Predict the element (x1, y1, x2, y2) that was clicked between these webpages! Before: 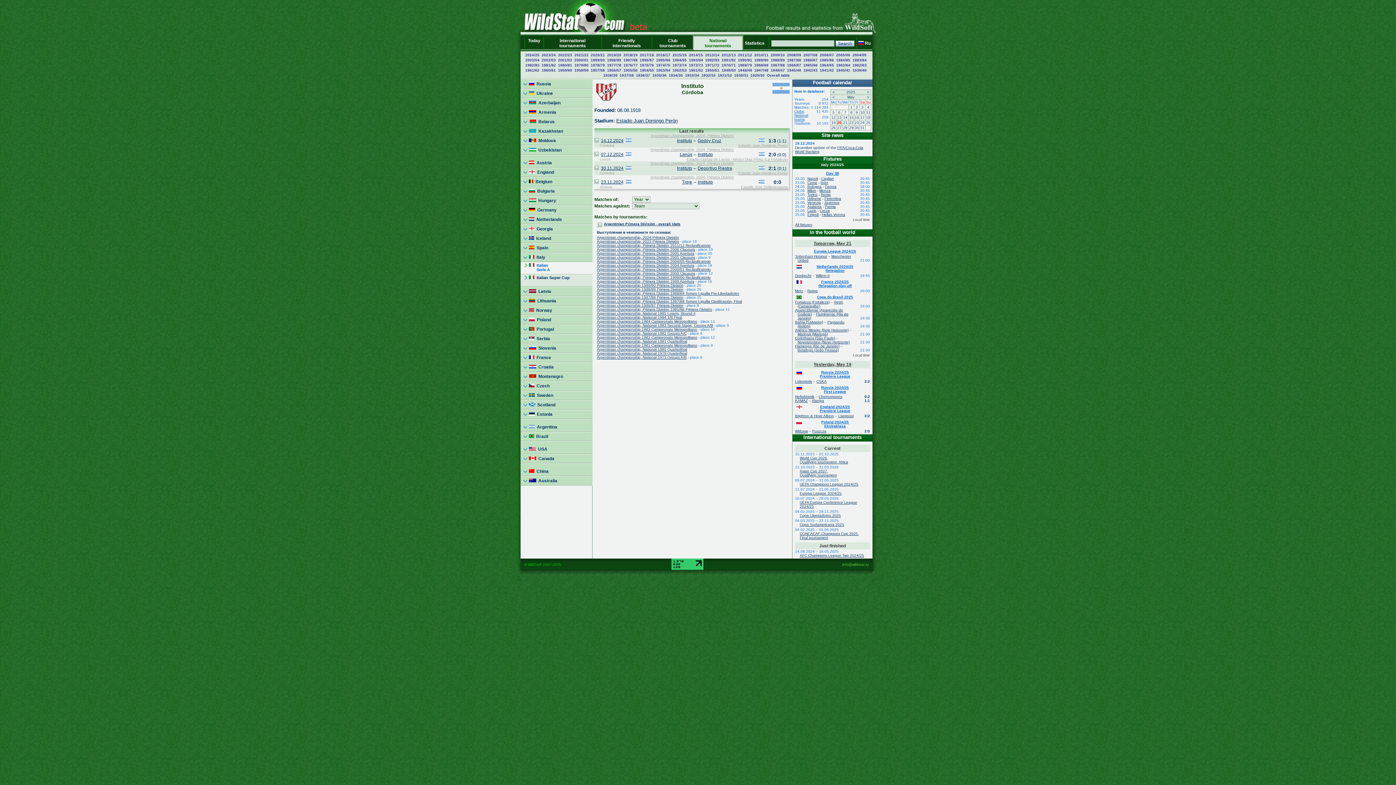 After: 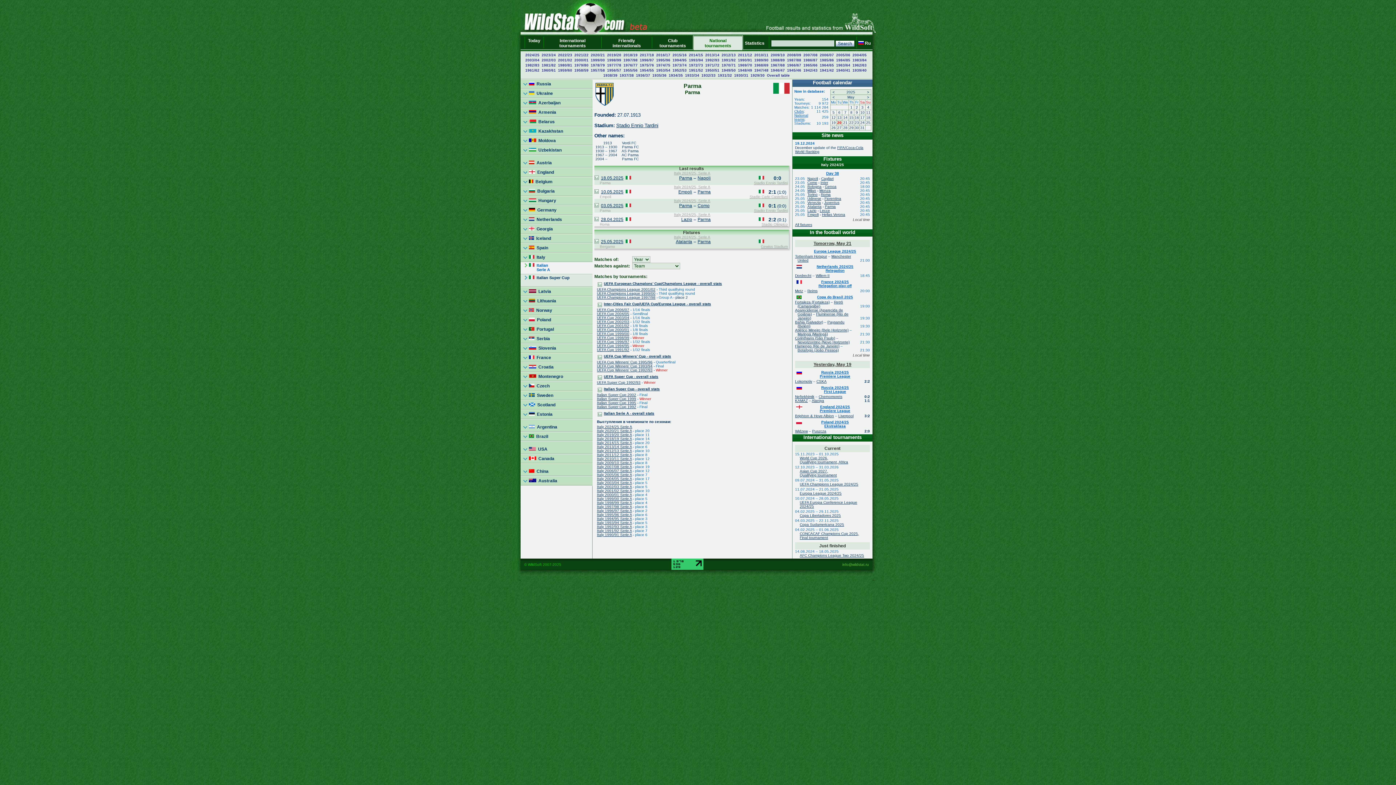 Action: label: Parma bbox: (825, 204, 836, 208)